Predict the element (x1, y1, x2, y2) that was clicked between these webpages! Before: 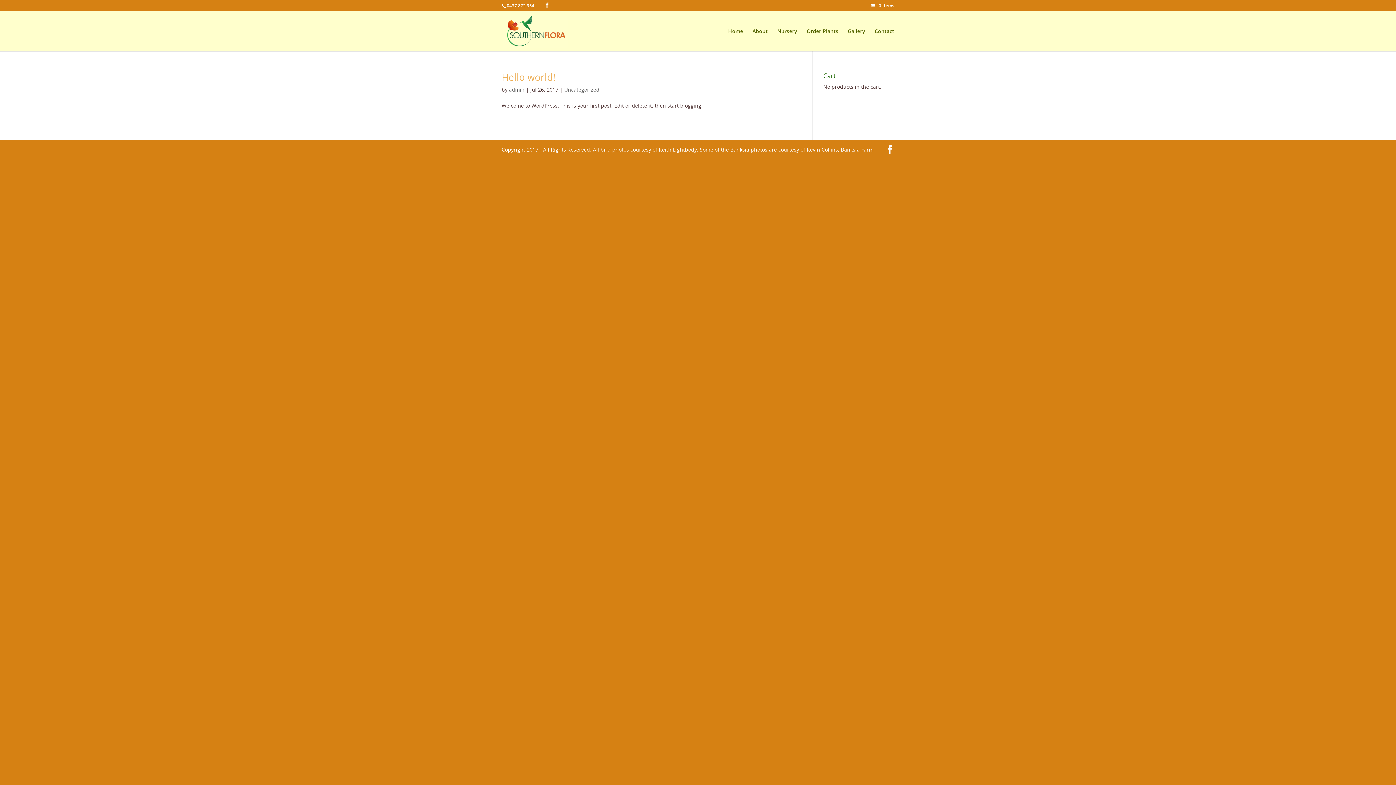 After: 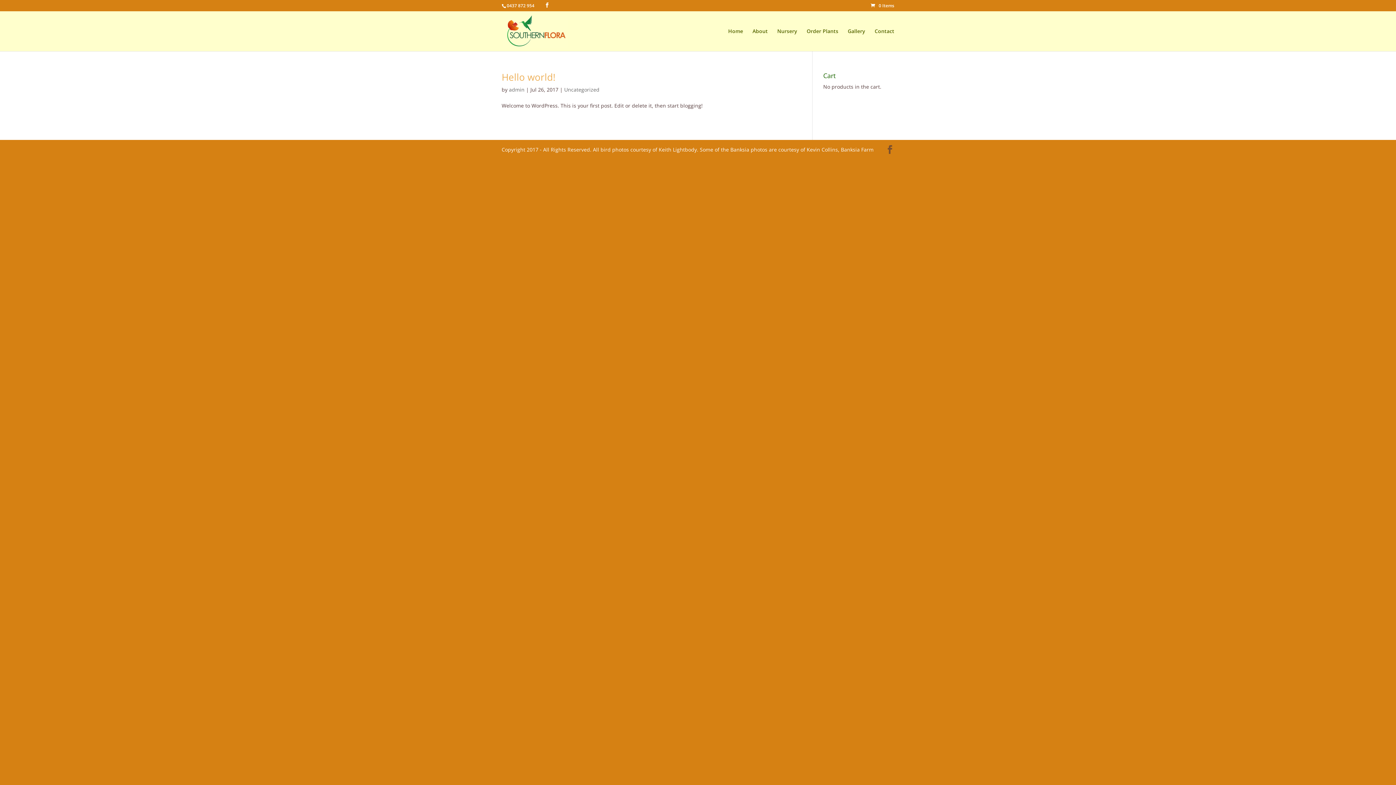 Action: bbox: (885, 145, 894, 154)